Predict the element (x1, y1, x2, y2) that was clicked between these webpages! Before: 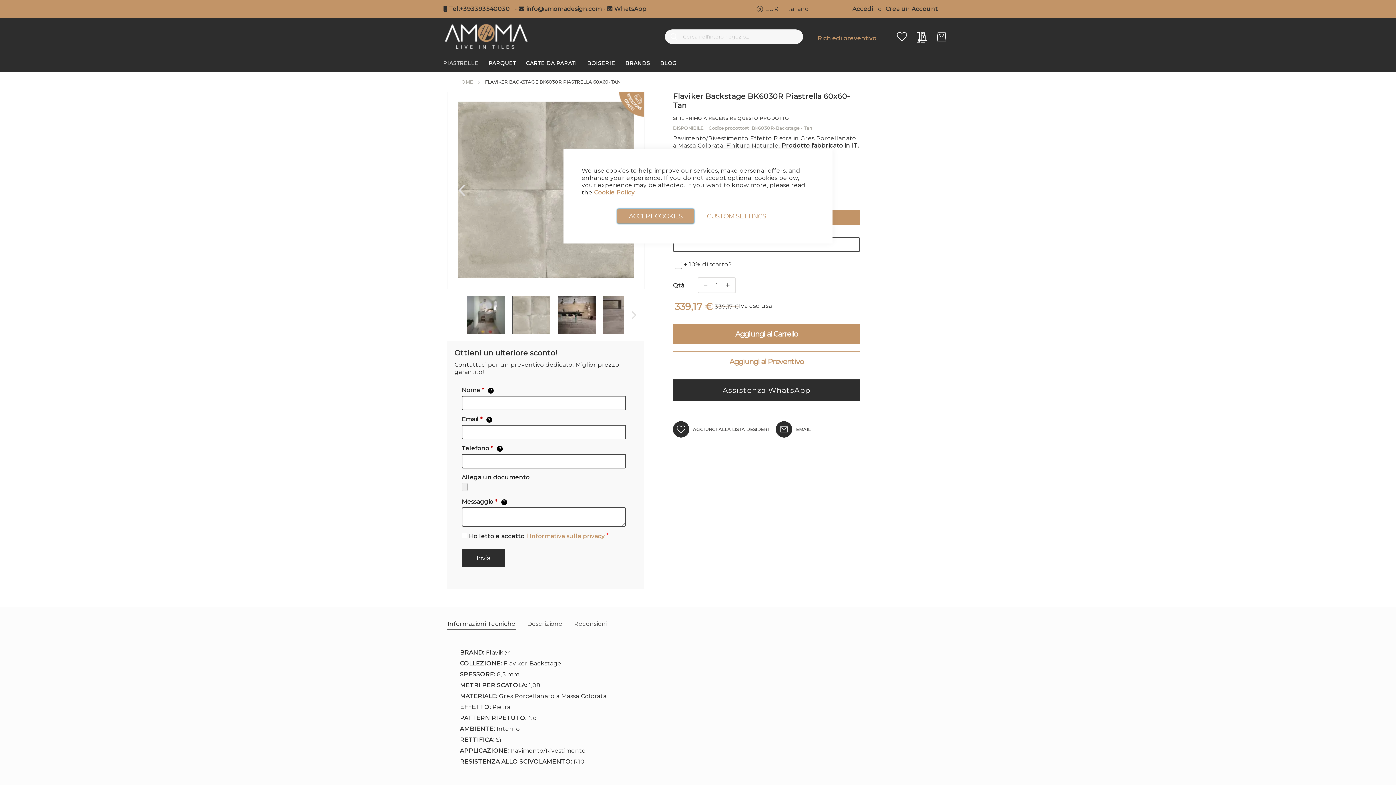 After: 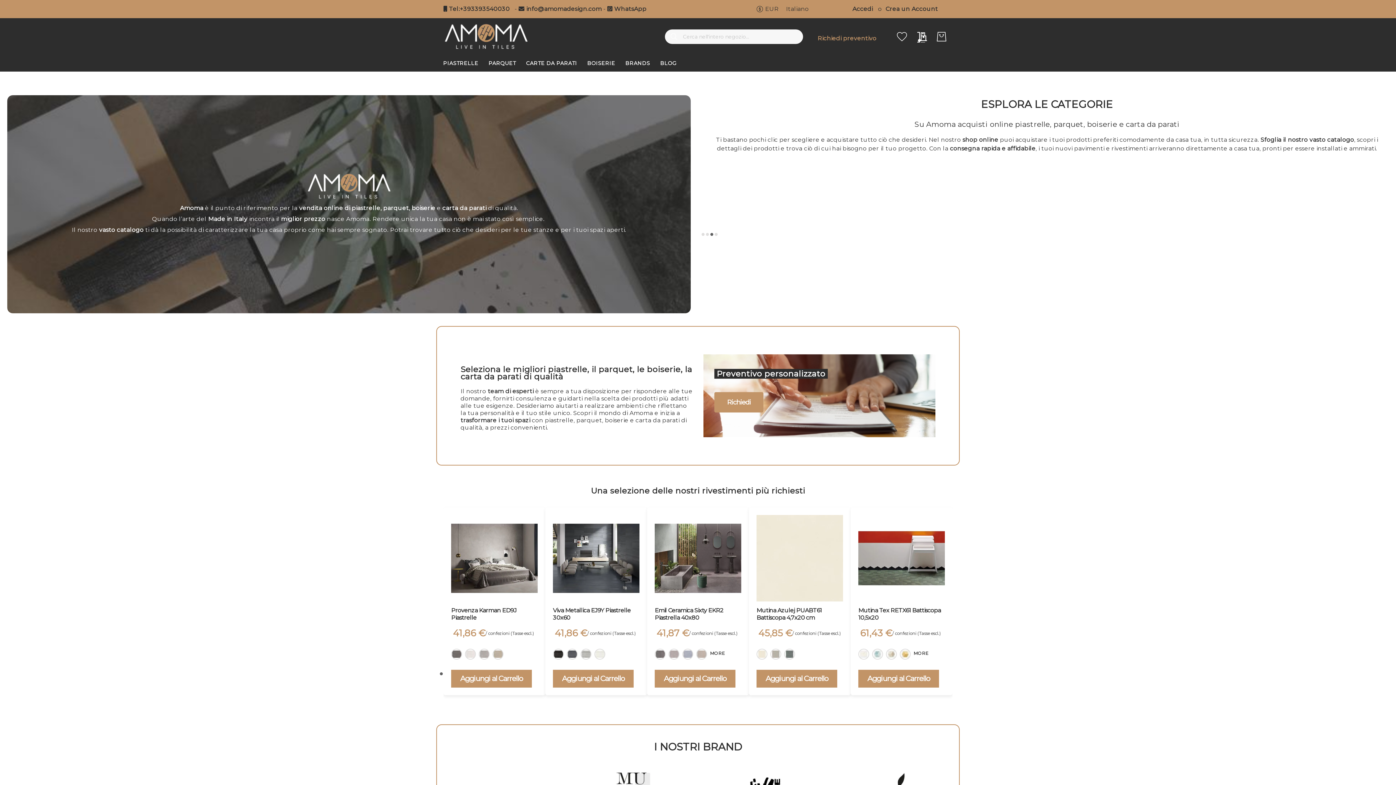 Action: label: HOME bbox: (458, 79, 473, 84)